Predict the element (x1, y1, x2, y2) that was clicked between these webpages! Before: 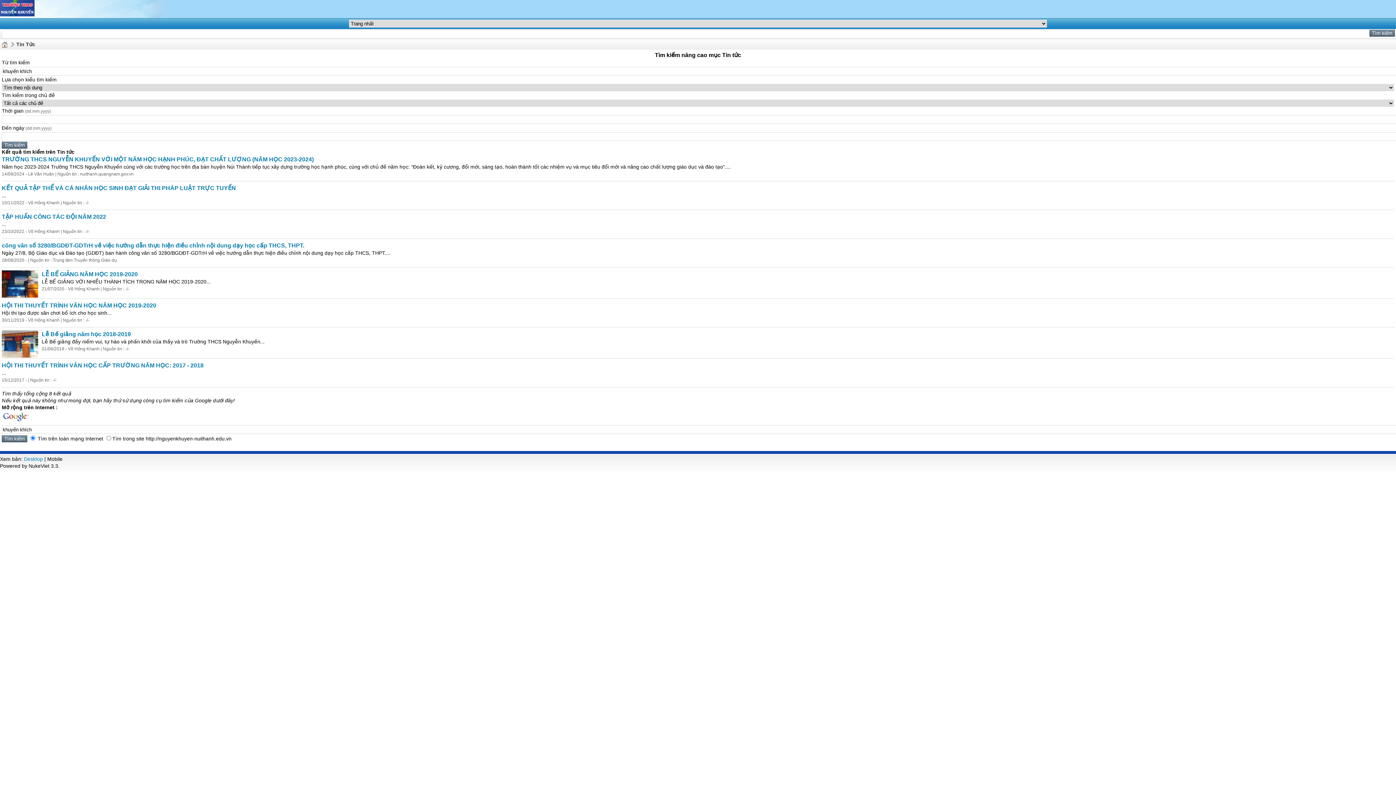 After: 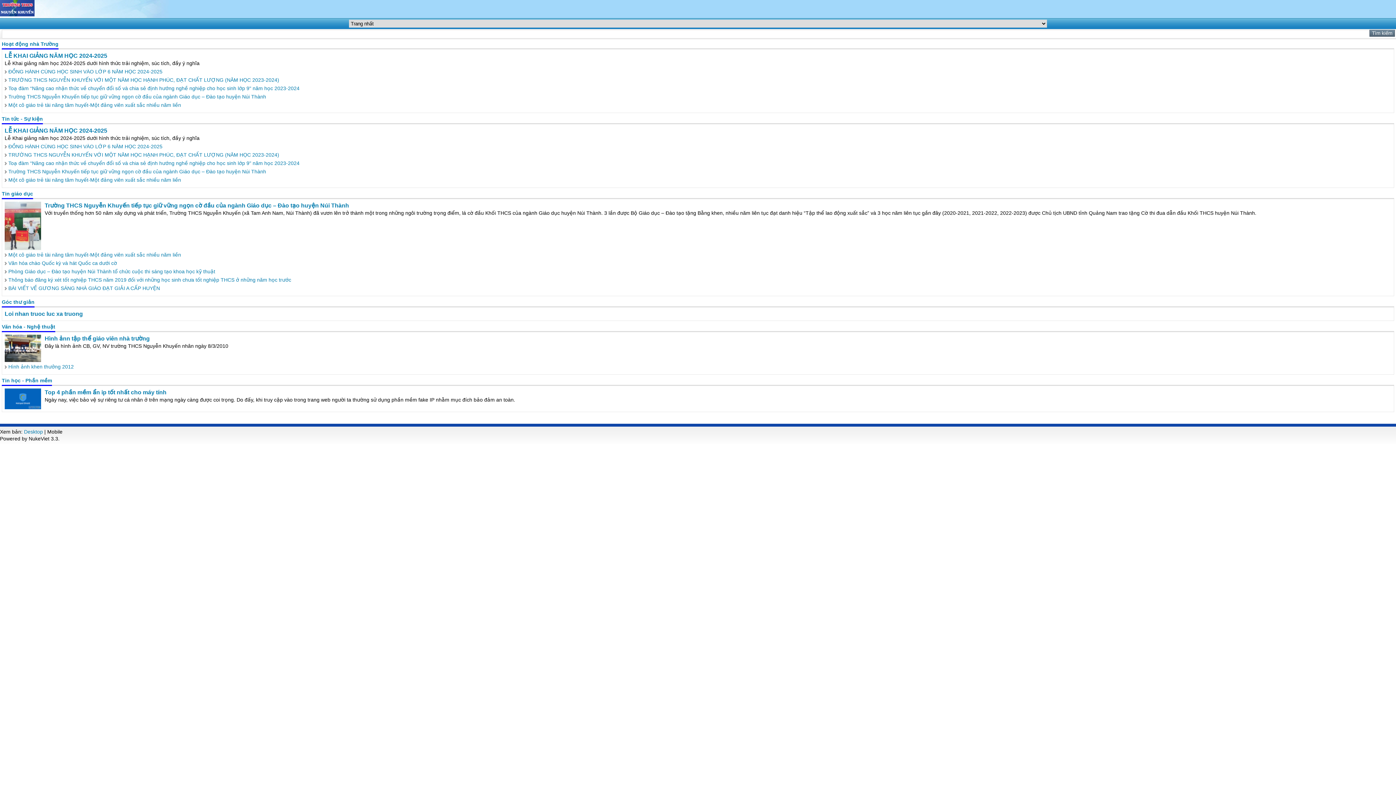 Action: bbox: (0, 11, 34, 17)